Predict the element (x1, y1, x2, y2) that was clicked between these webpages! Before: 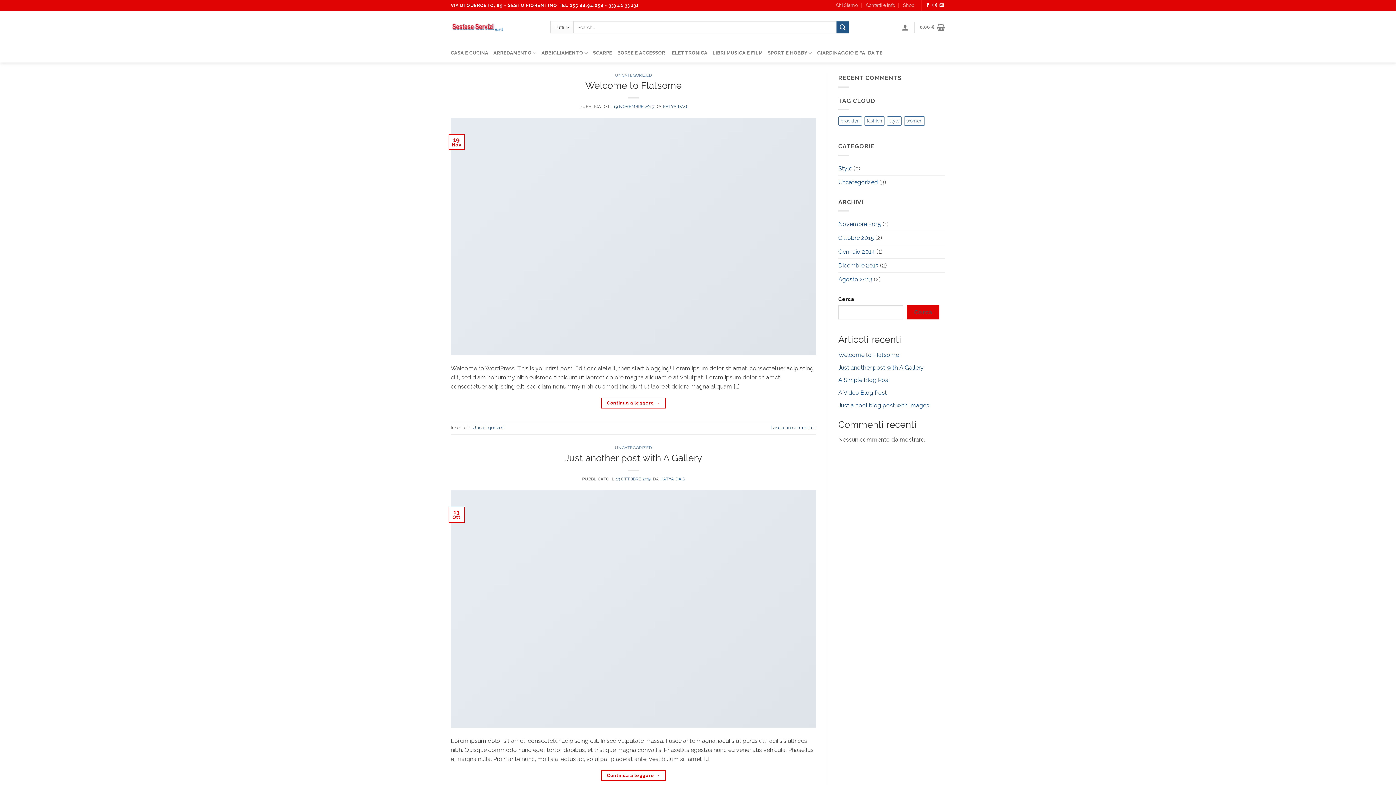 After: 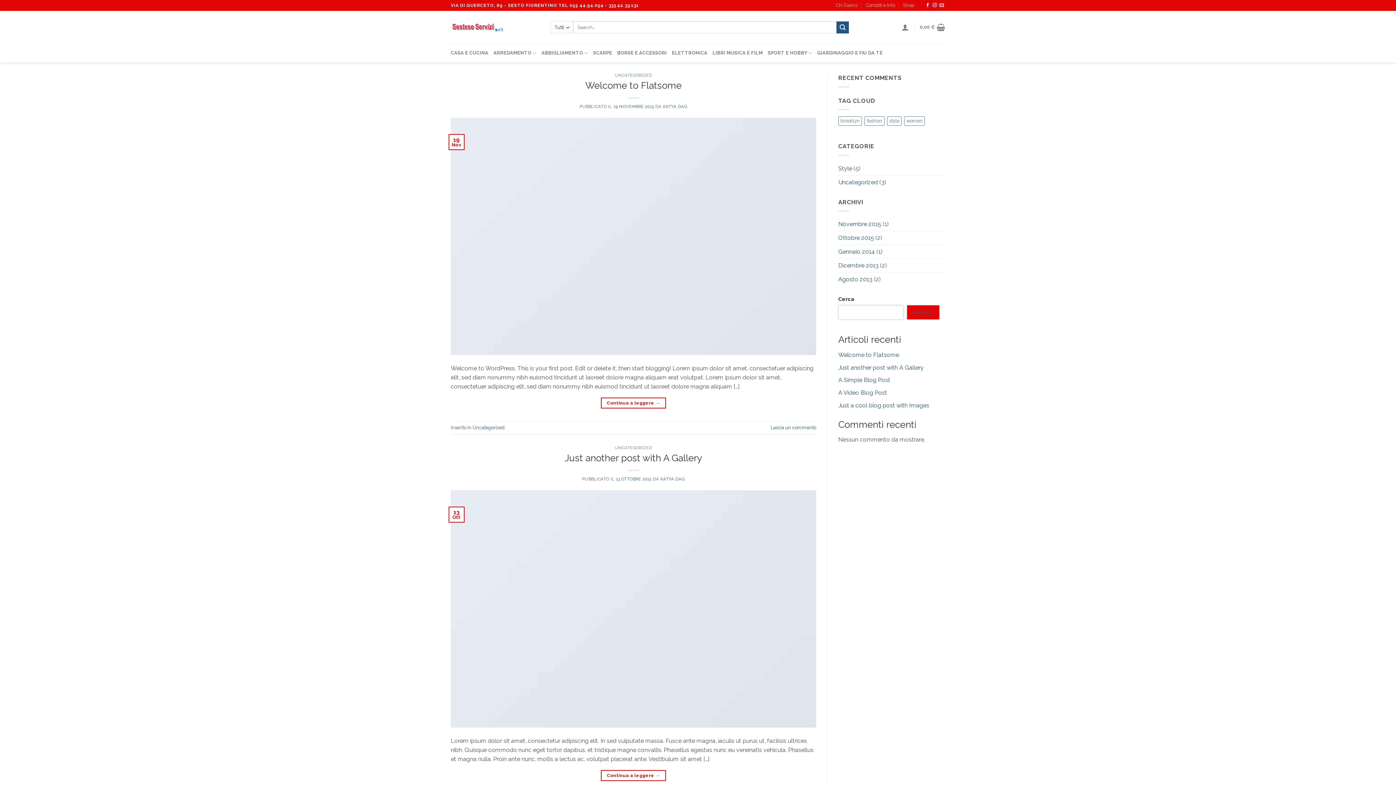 Action: label: Cerca bbox: (907, 305, 939, 319)